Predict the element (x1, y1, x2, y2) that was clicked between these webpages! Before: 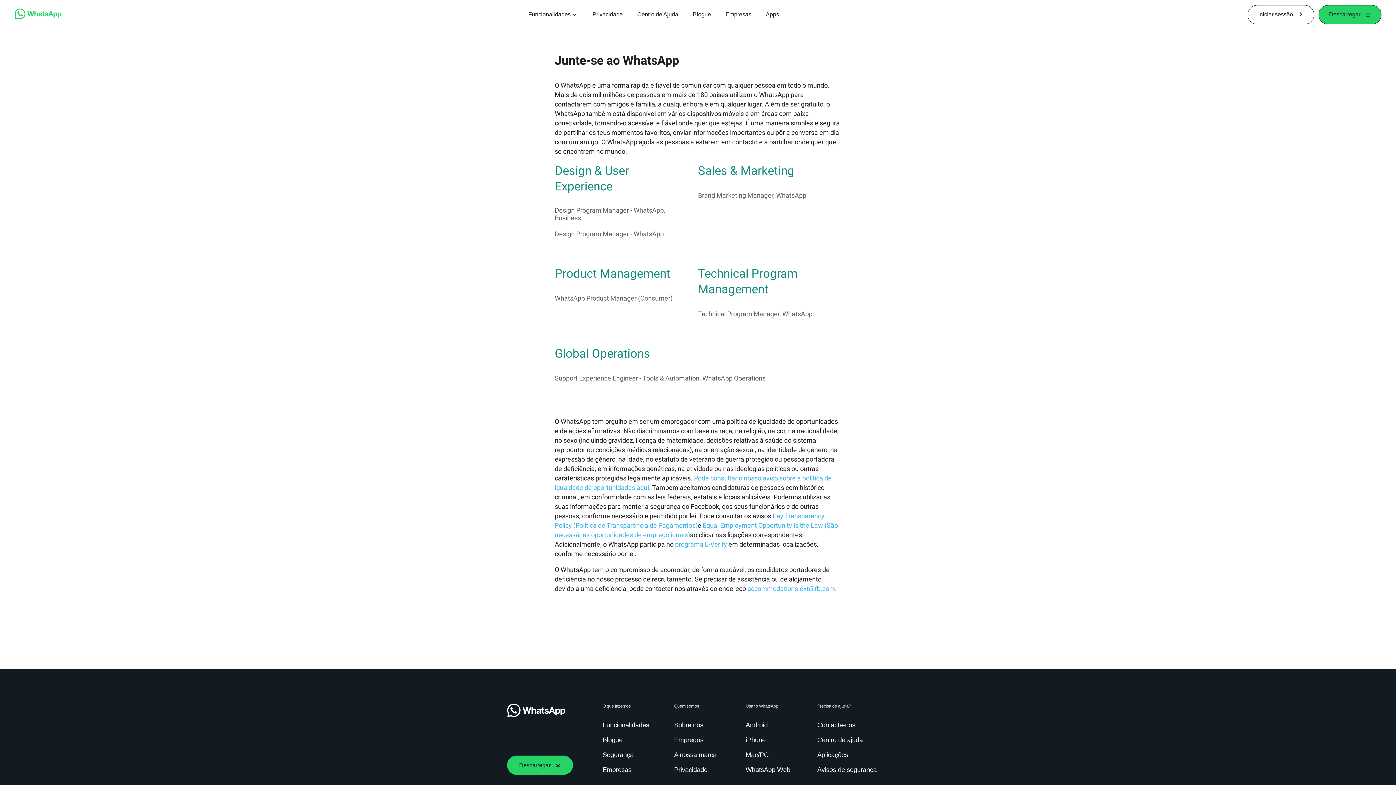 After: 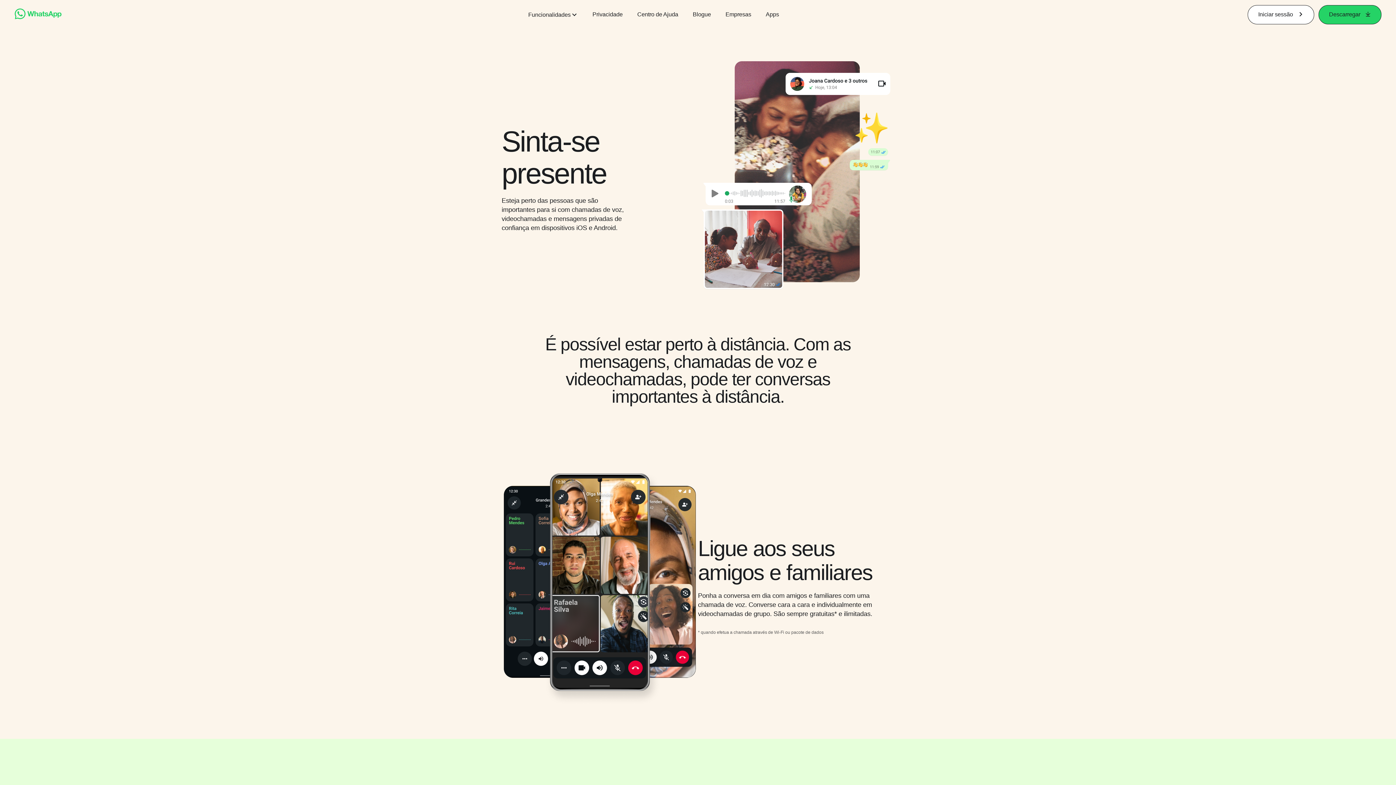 Action: label: Funcionalidades bbox: (602, 721, 652, 730)